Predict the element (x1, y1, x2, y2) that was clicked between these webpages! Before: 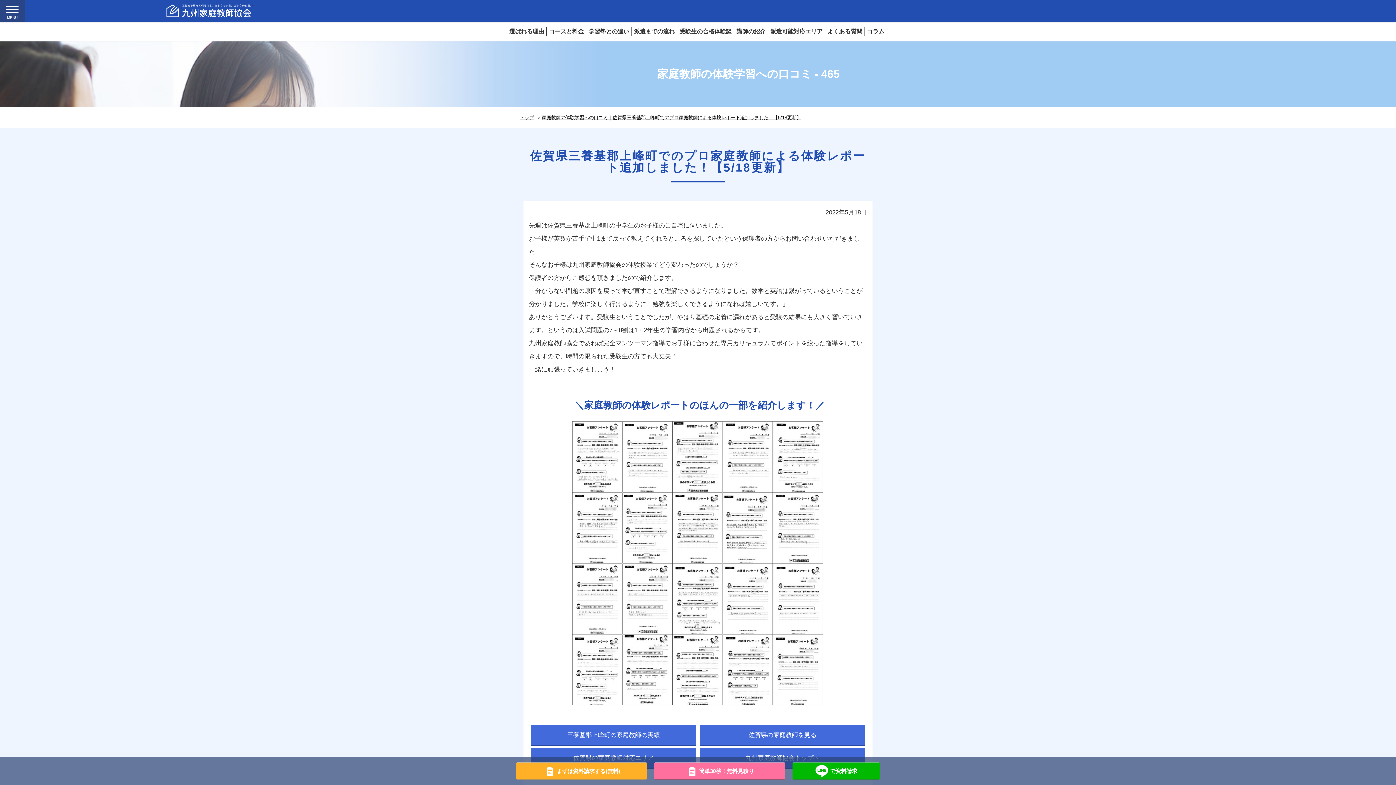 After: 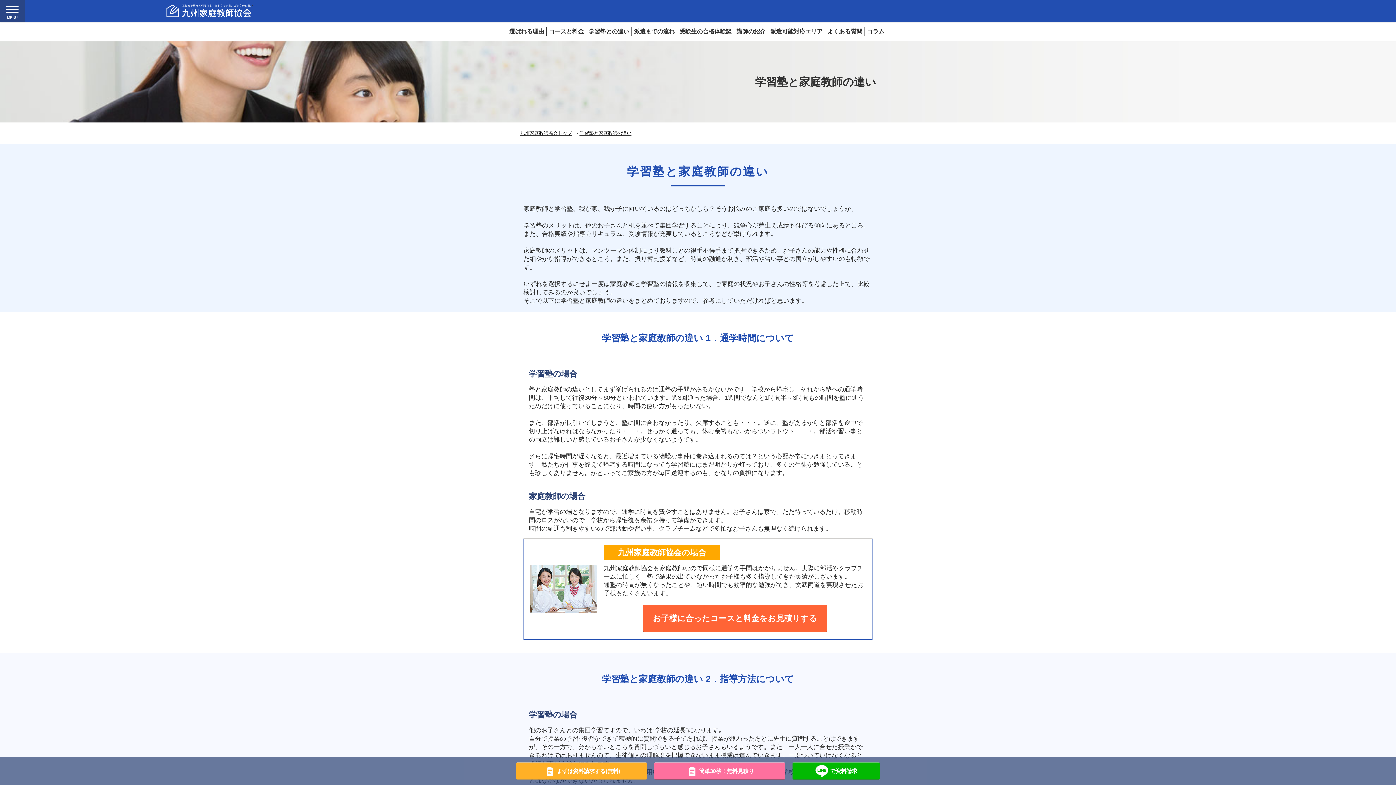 Action: bbox: (586, 27, 631, 35) label: 学習塾との違い